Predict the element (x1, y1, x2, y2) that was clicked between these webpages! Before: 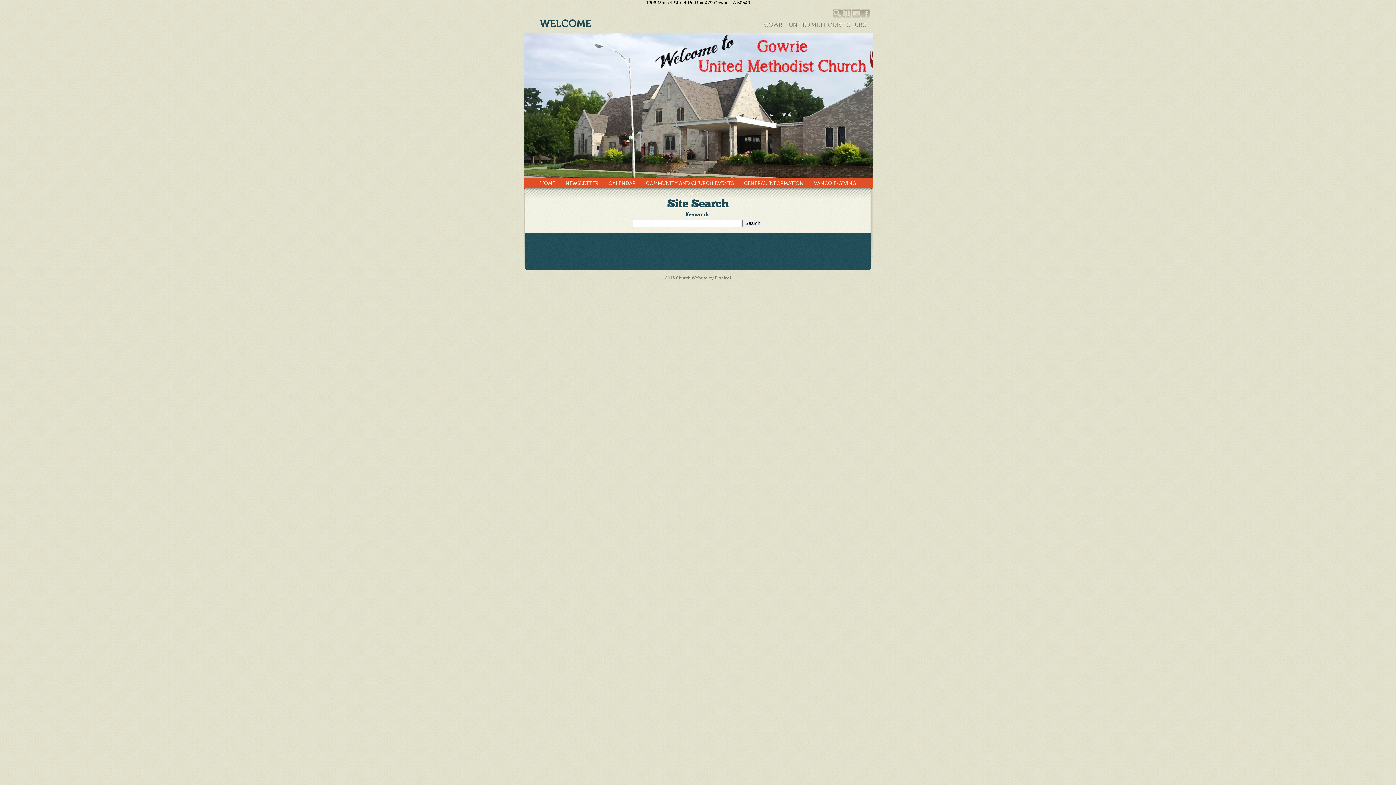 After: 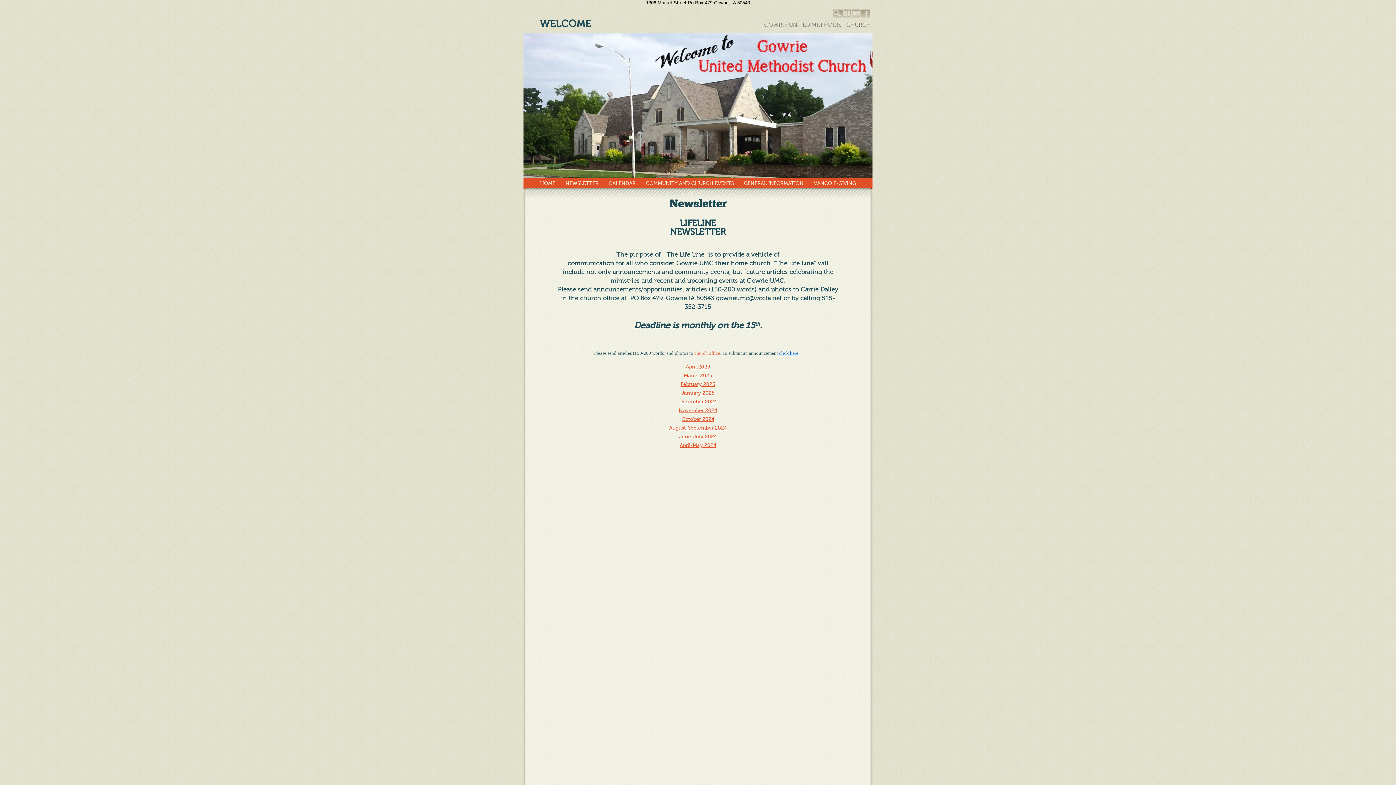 Action: bbox: (560, 178, 603, 188) label: NEWSLETTER